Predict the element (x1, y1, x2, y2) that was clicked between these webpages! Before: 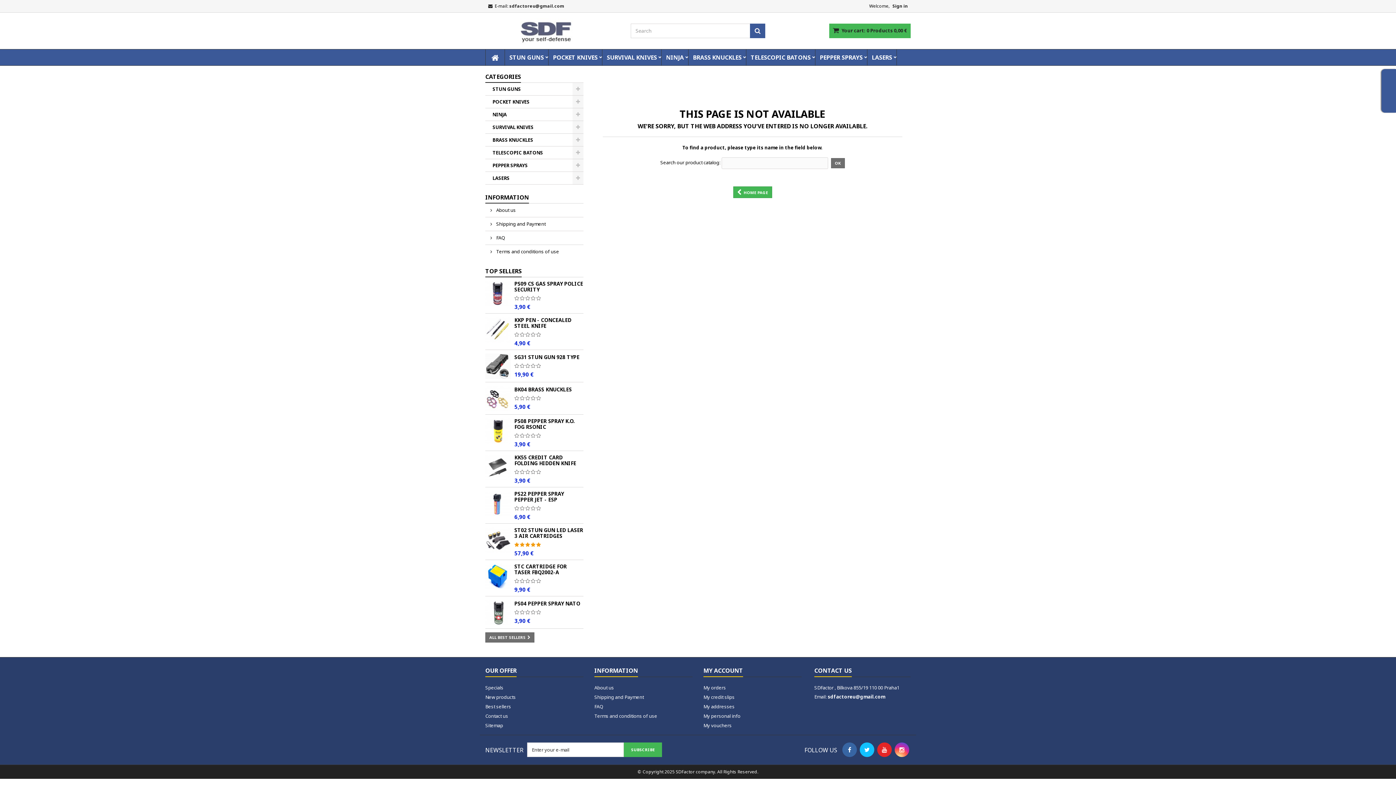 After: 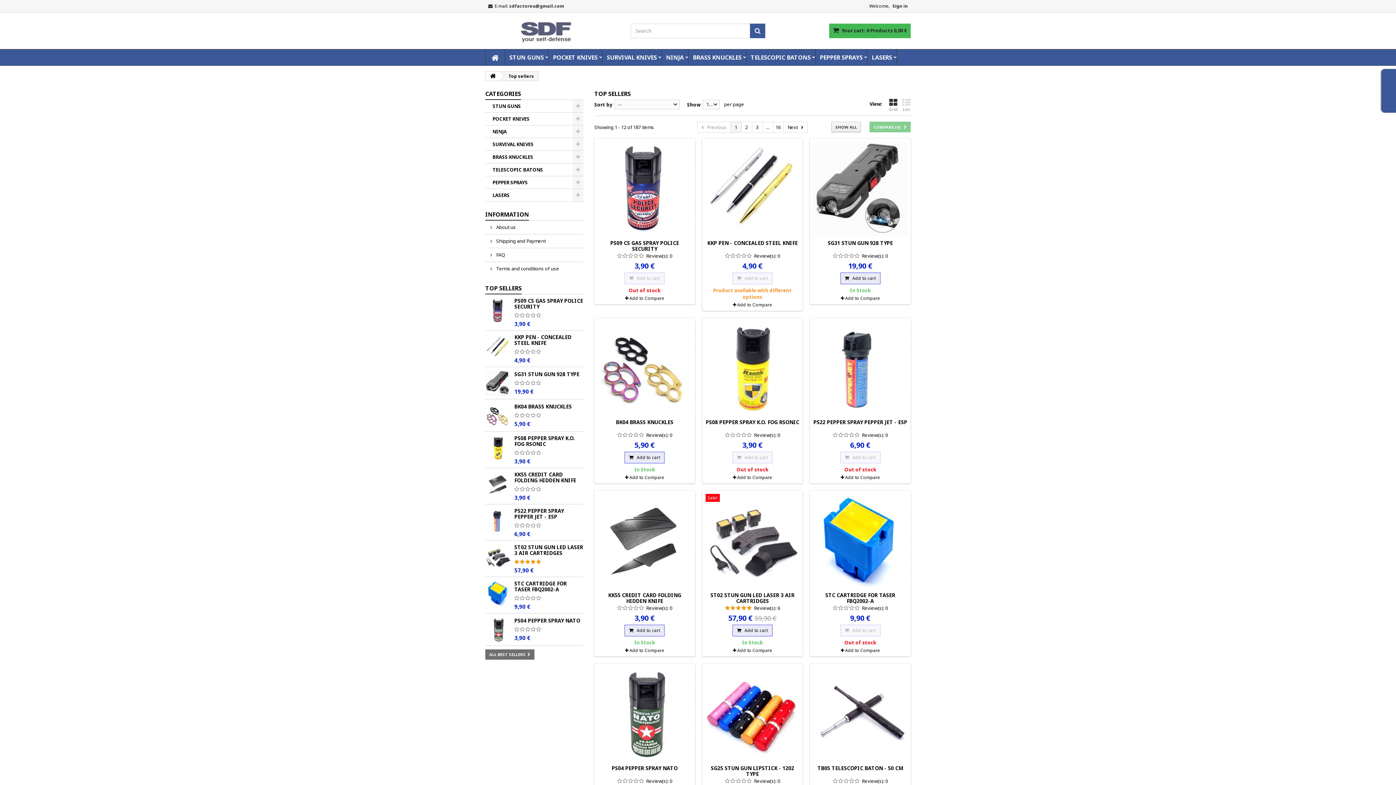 Action: label: TOP SELLERS bbox: (485, 265, 521, 277)